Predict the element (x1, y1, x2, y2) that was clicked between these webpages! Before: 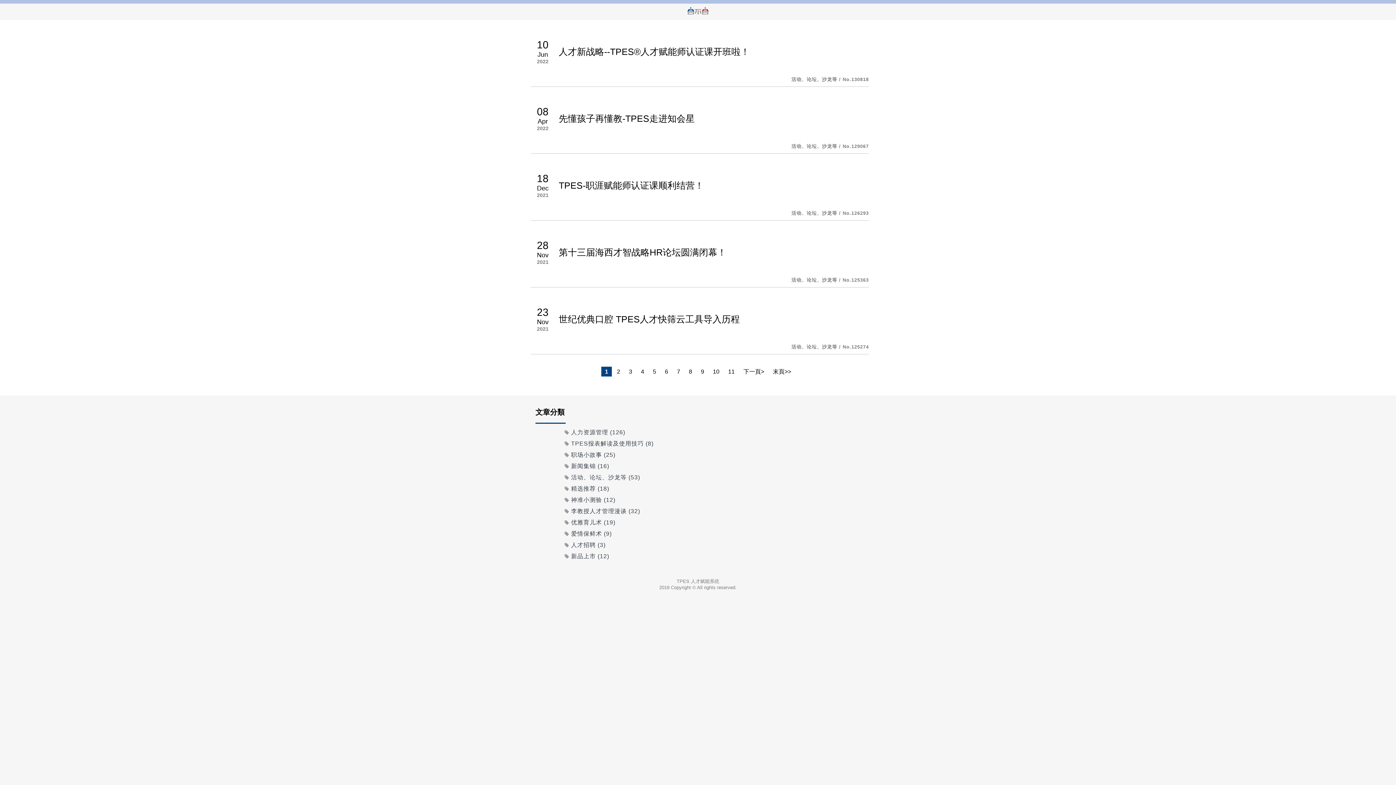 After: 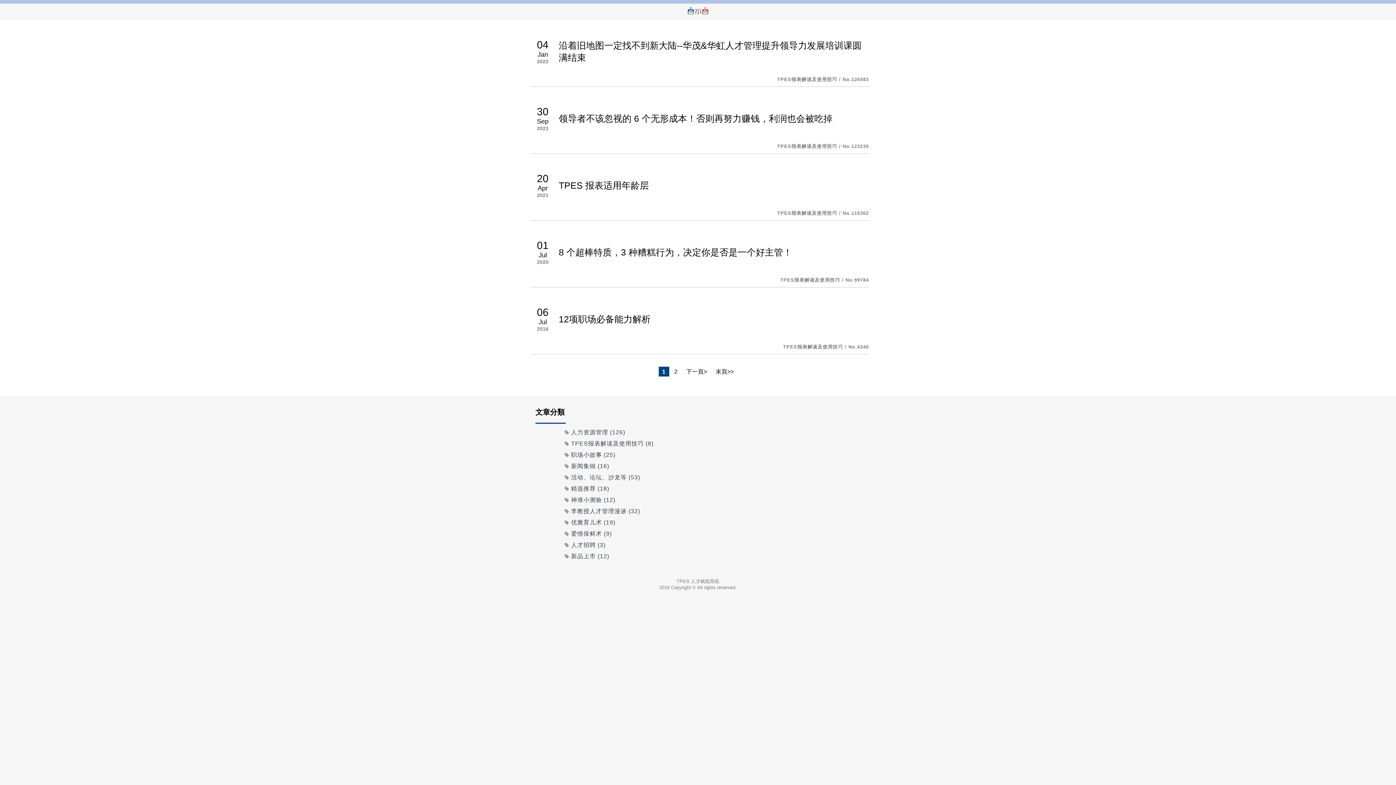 Action: label: TPES报表解读及使用技巧 (8) bbox: (571, 440, 653, 446)